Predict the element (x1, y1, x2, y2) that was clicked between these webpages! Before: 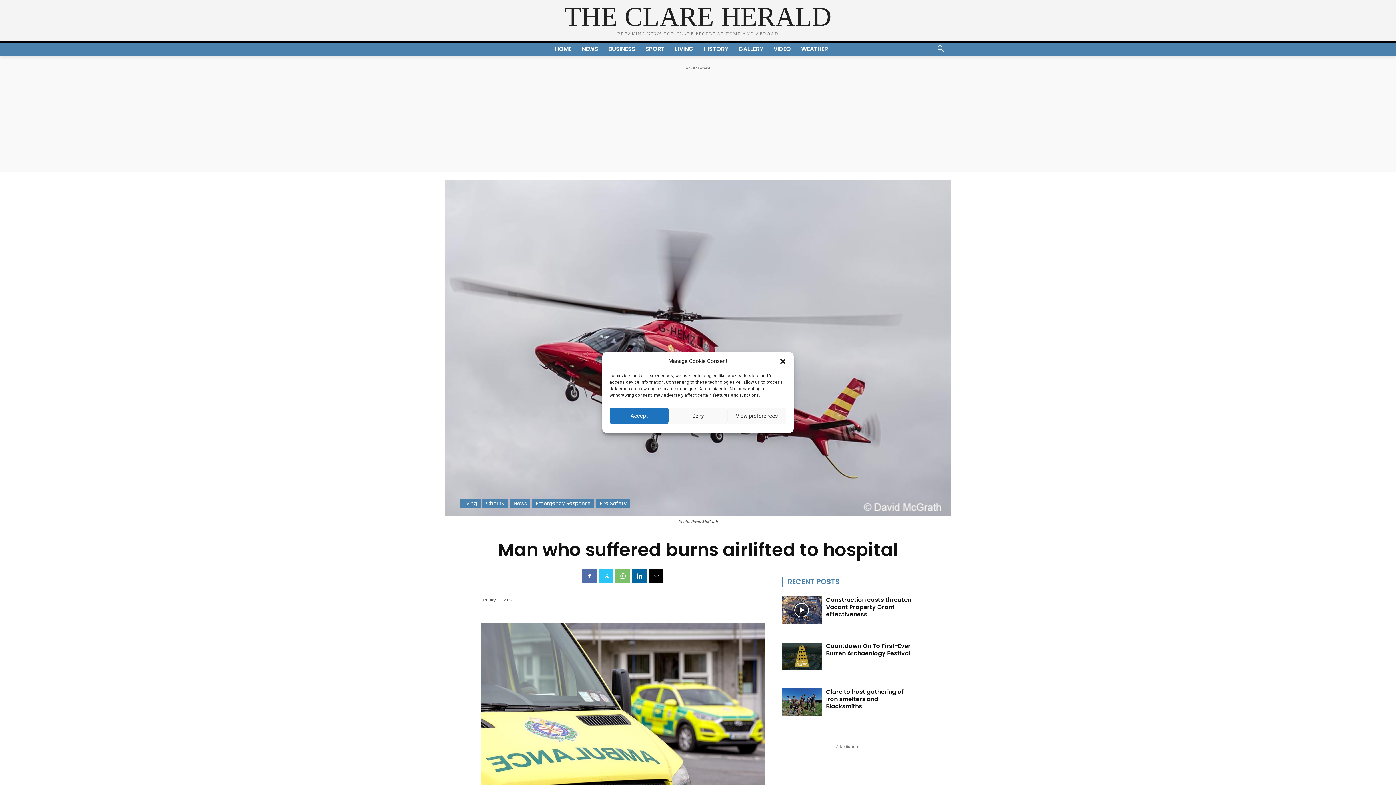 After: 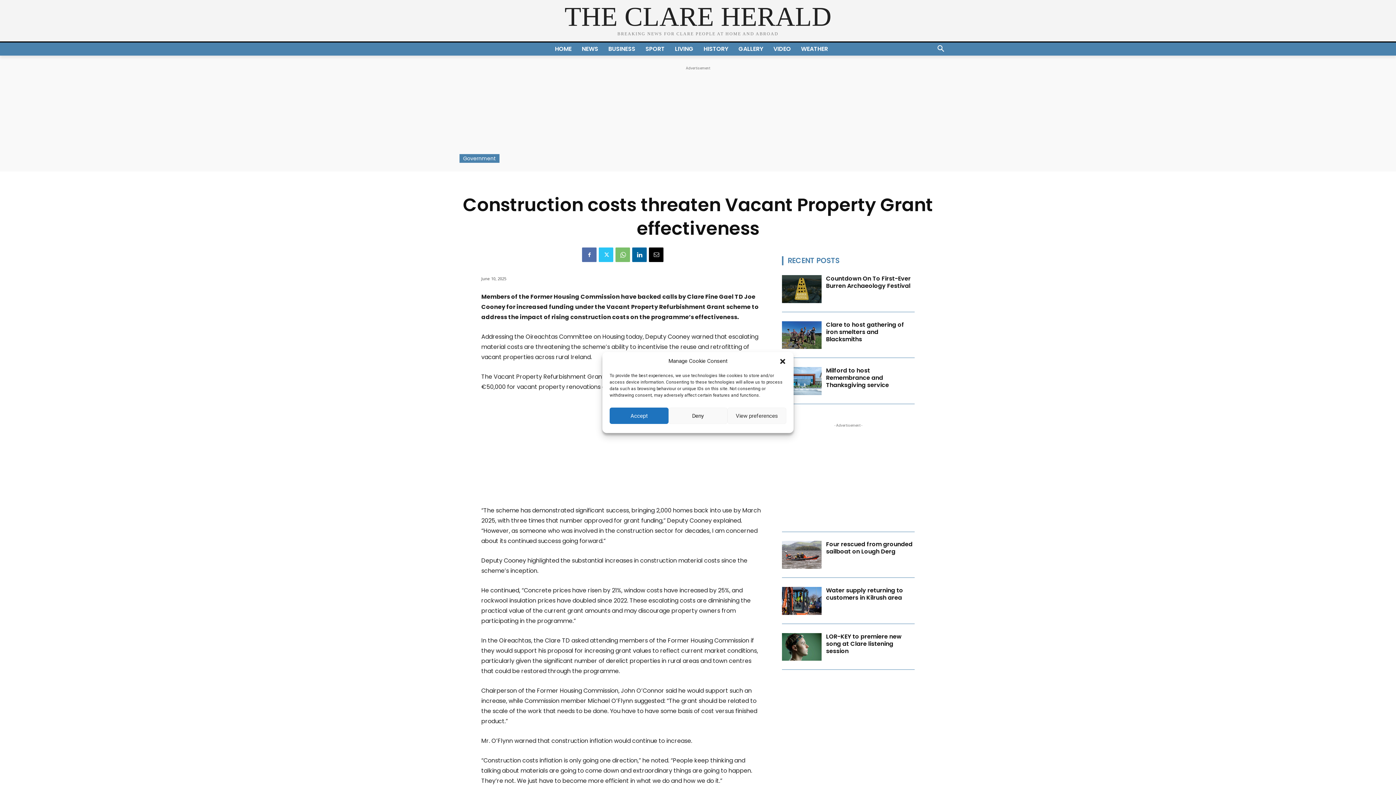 Action: label: Construction costs threaten Vacant Property Grant effectiveness bbox: (826, 596, 911, 618)